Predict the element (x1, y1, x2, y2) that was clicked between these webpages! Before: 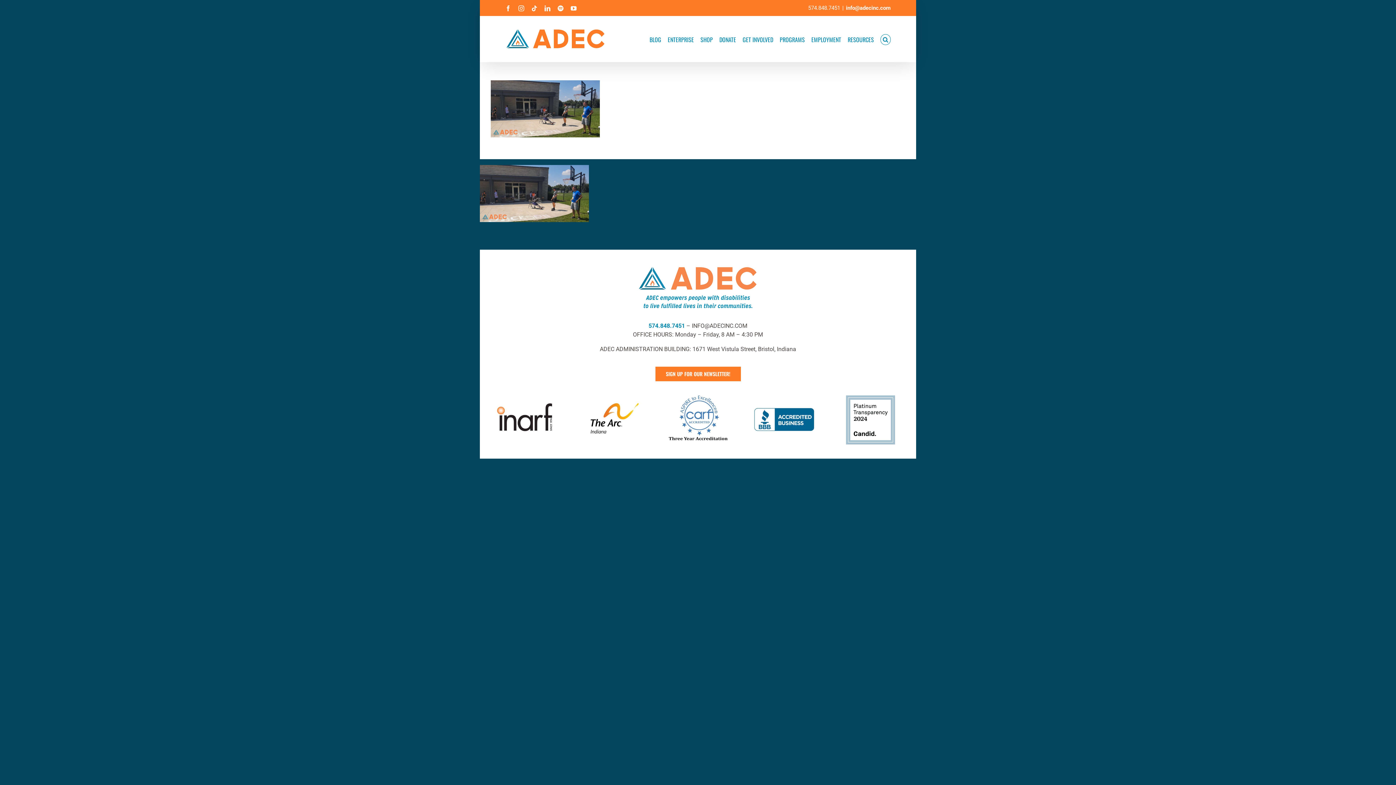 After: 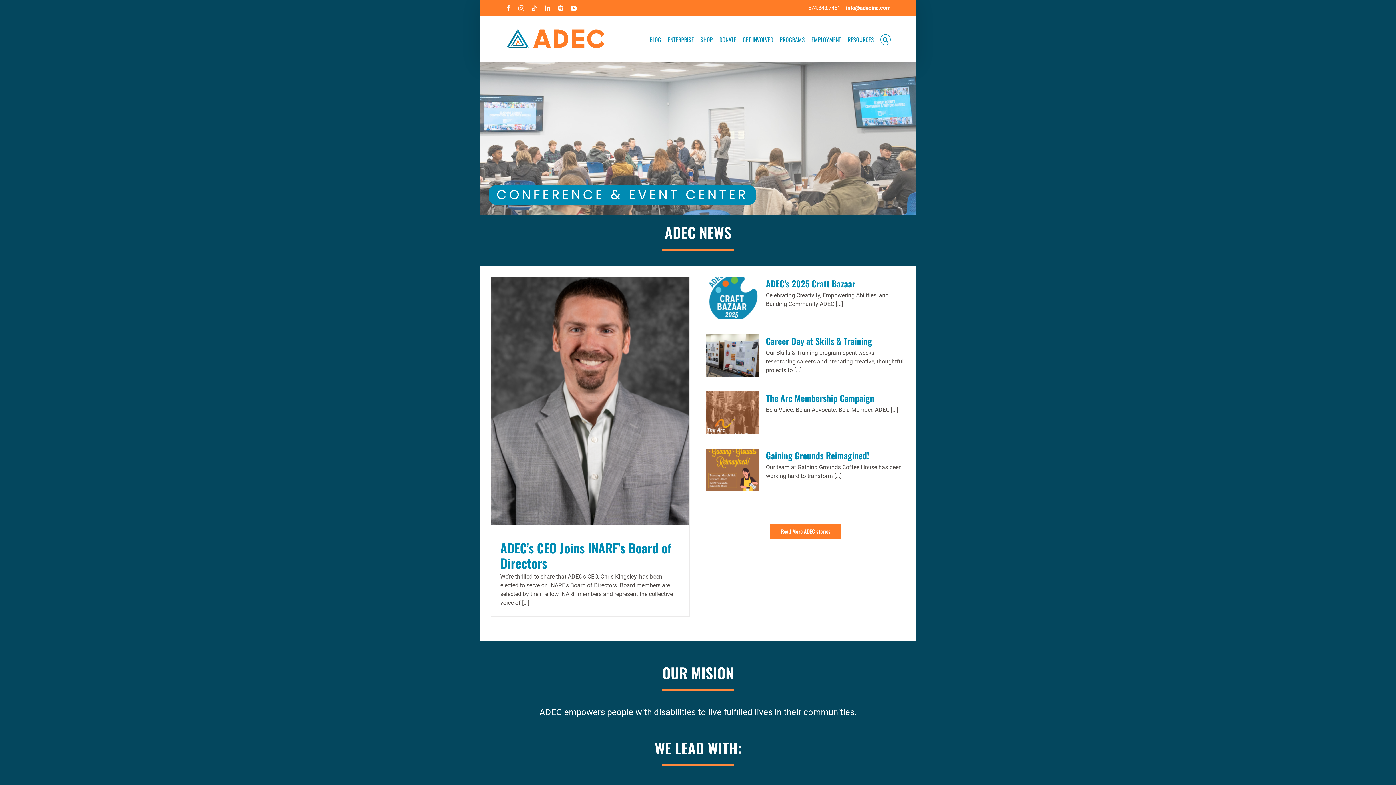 Action: label: ADEC Mission Statement Logo- Horizontal bbox: (634, 262, 761, 269)